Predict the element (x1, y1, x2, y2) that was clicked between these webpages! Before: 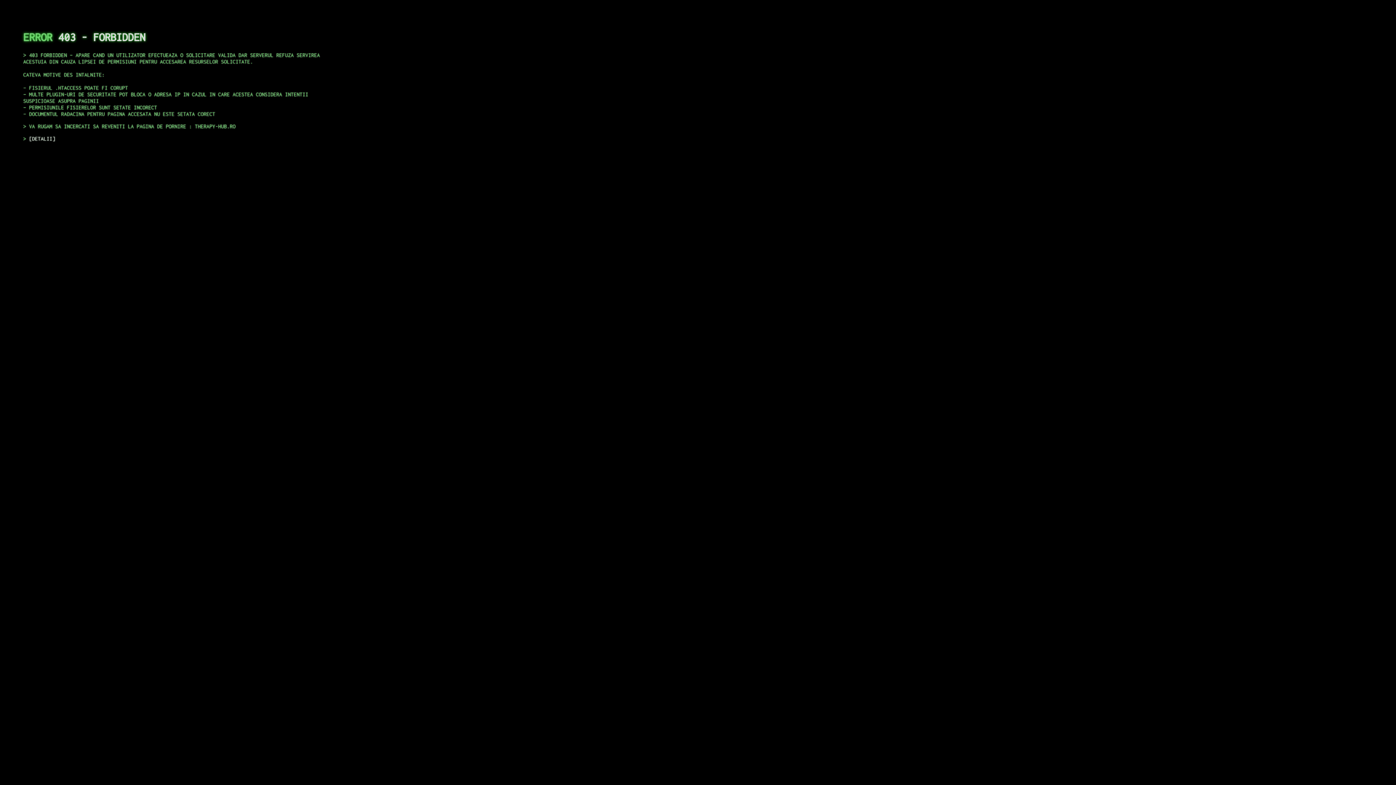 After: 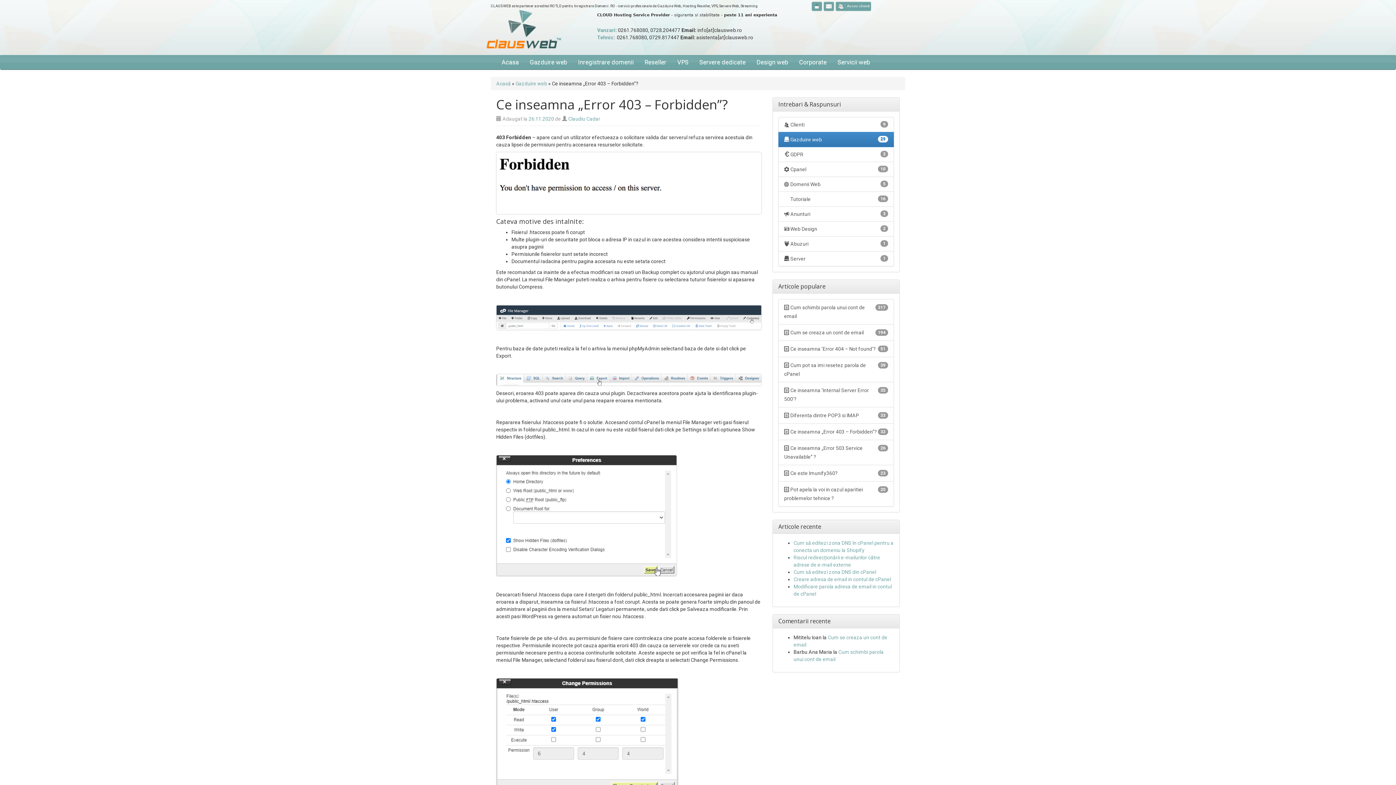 Action: label: DETALII bbox: (29, 135, 55, 141)